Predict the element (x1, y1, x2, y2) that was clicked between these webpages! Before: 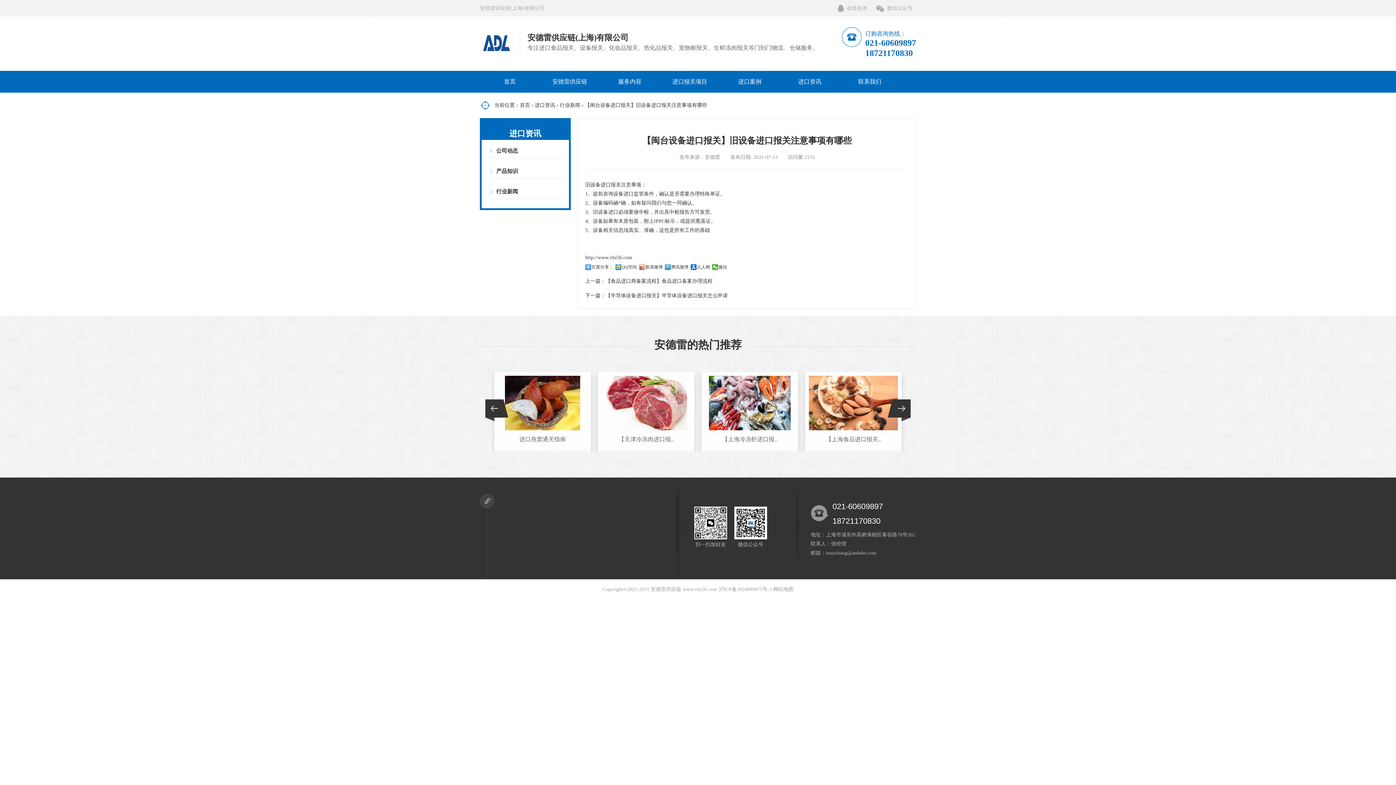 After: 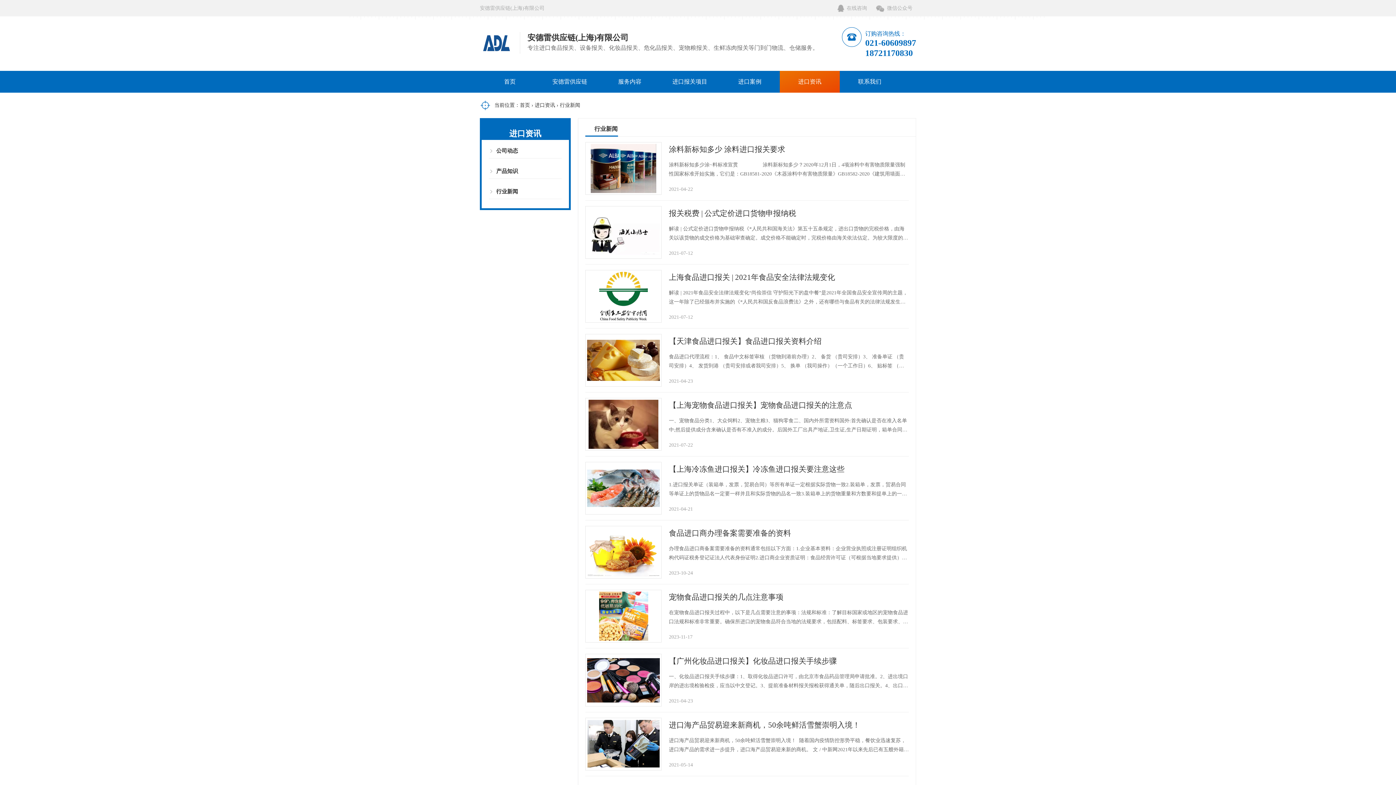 Action: bbox: (560, 102, 580, 108) label: 行业新闻